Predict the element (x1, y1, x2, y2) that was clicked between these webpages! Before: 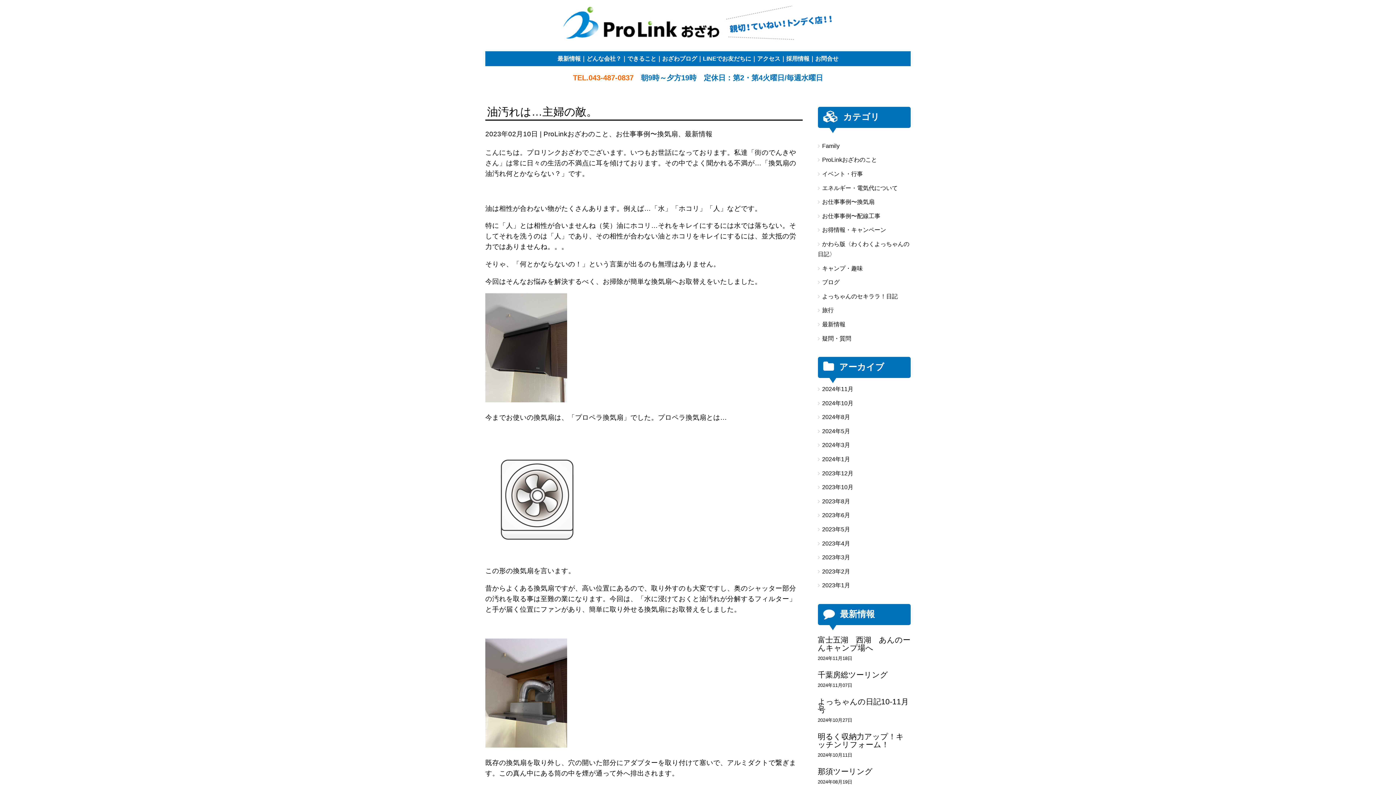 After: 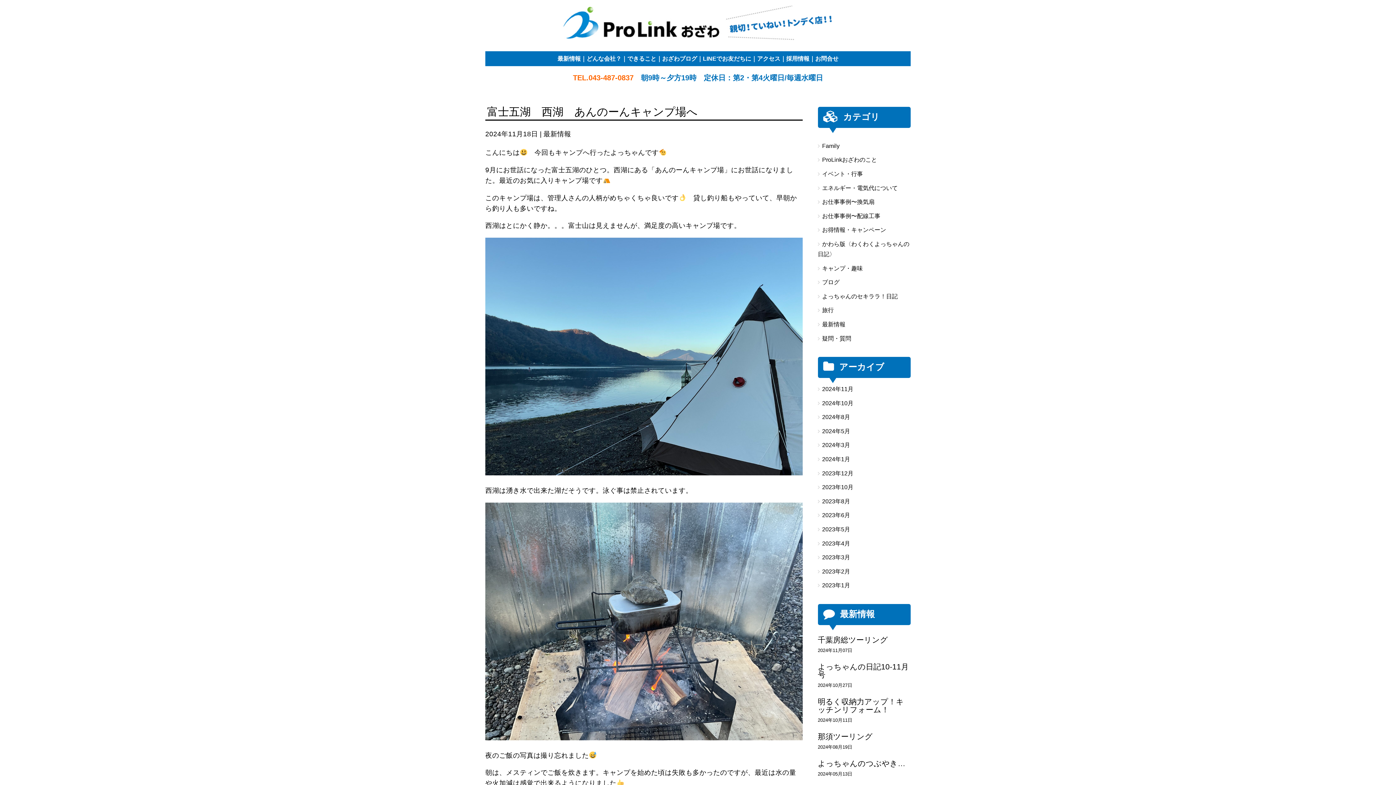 Action: bbox: (818, 635, 910, 652) label: 富士五湖　西湖　あんのーんキャンプ場へ